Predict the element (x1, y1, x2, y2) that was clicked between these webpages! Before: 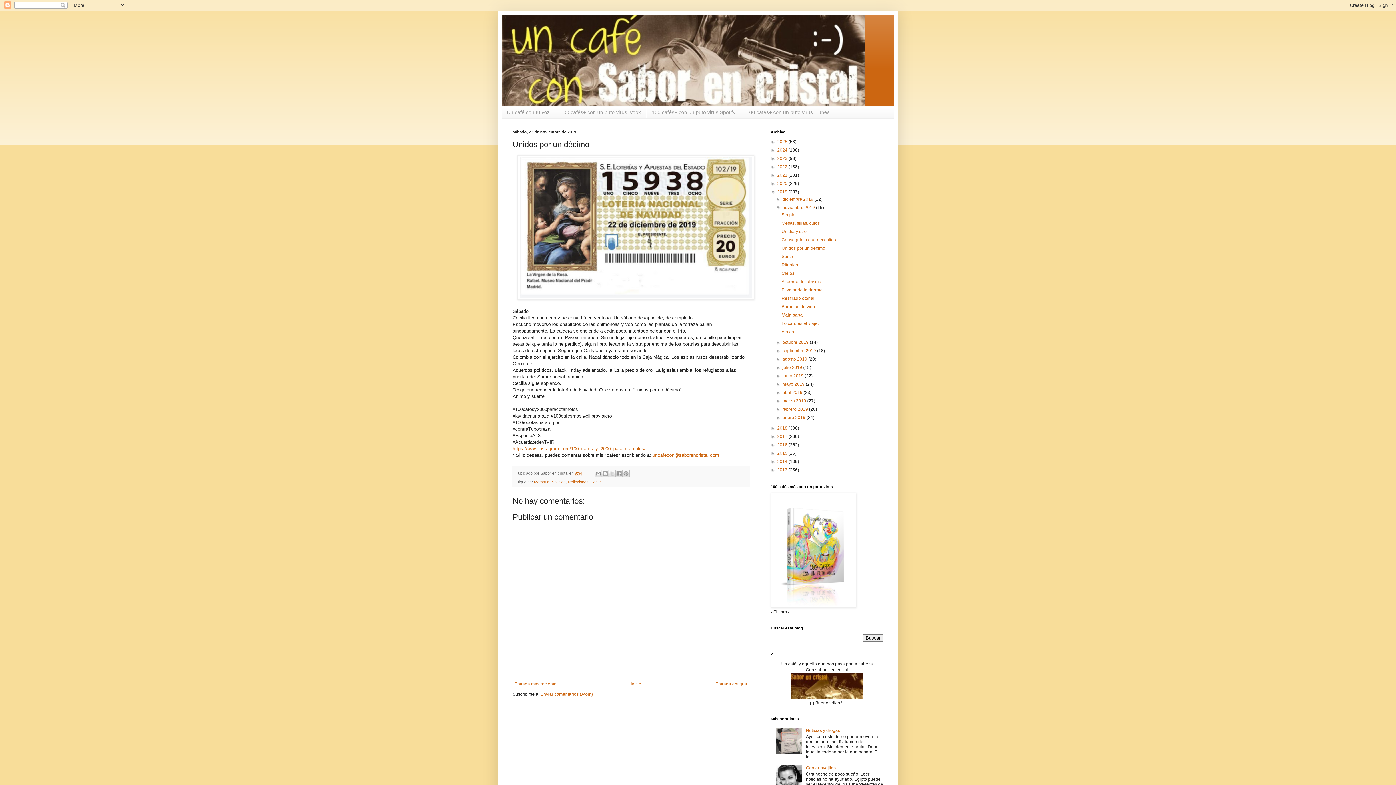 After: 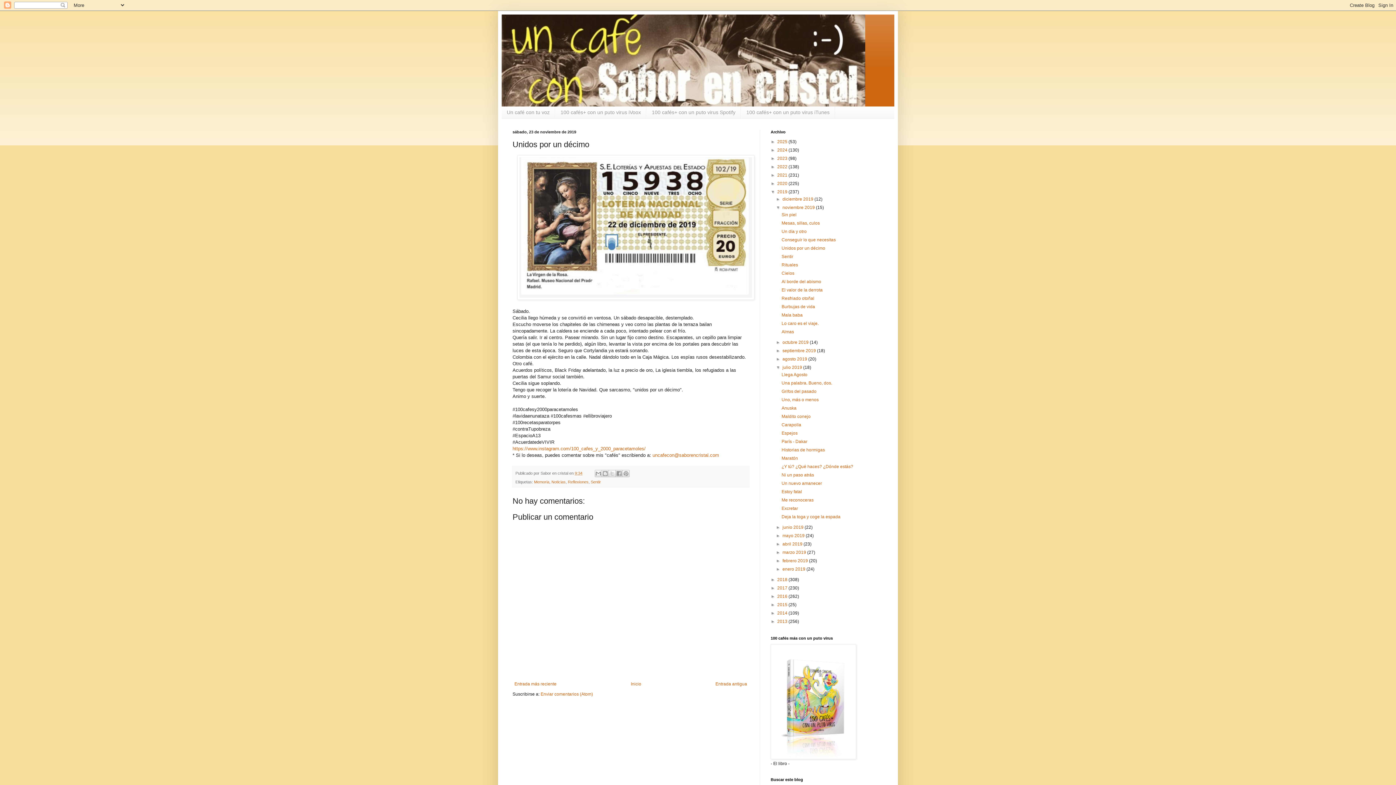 Action: label: ►   bbox: (776, 365, 782, 370)